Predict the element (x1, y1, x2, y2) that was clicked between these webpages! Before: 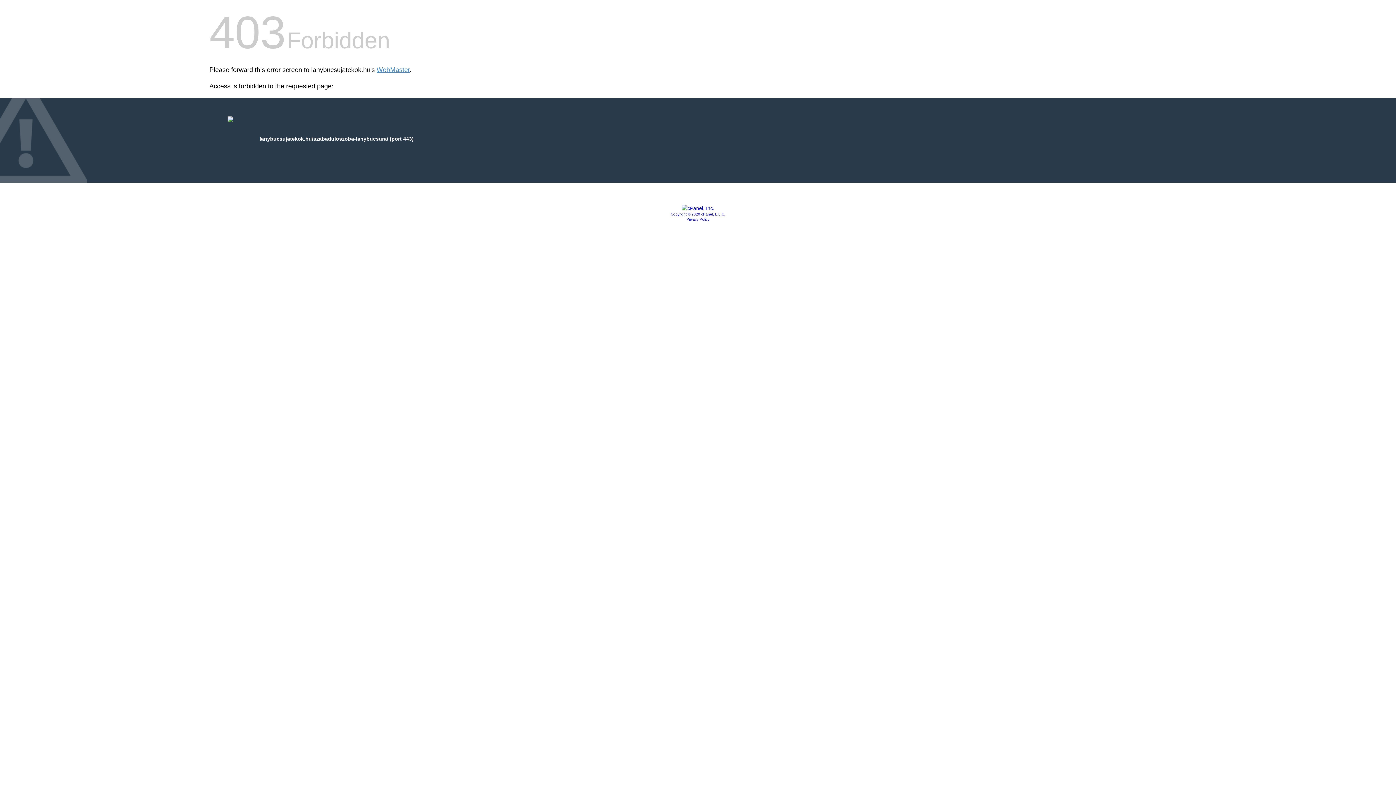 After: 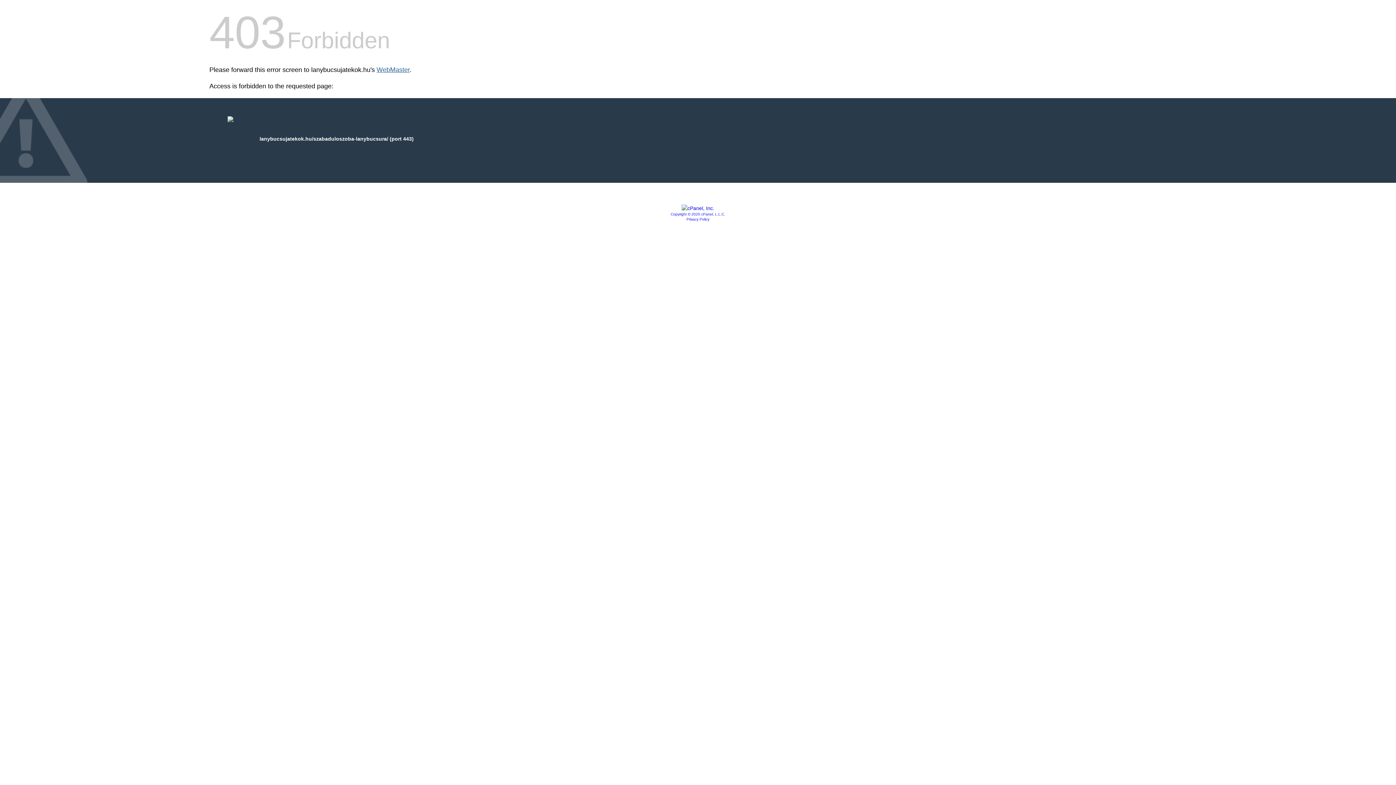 Action: bbox: (376, 66, 409, 73) label: WebMaster